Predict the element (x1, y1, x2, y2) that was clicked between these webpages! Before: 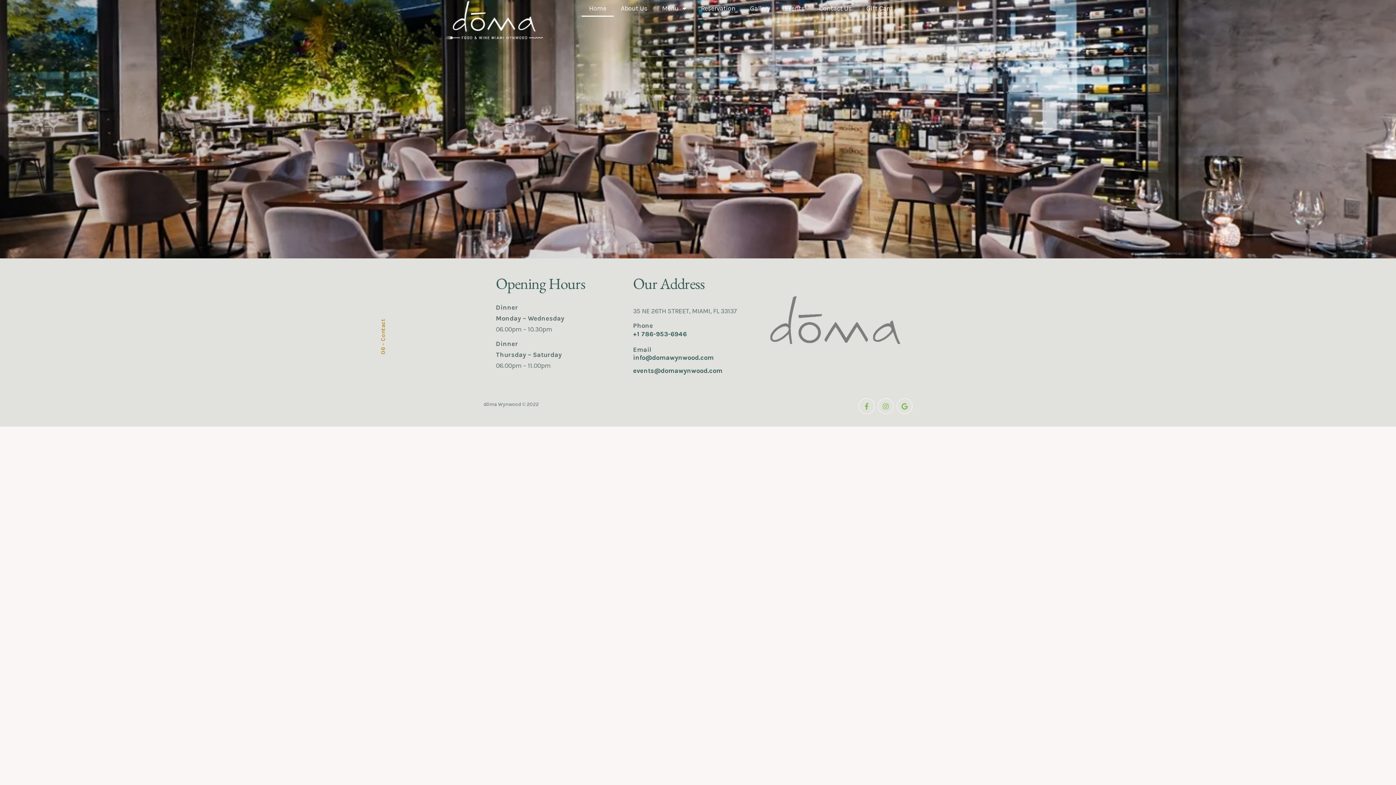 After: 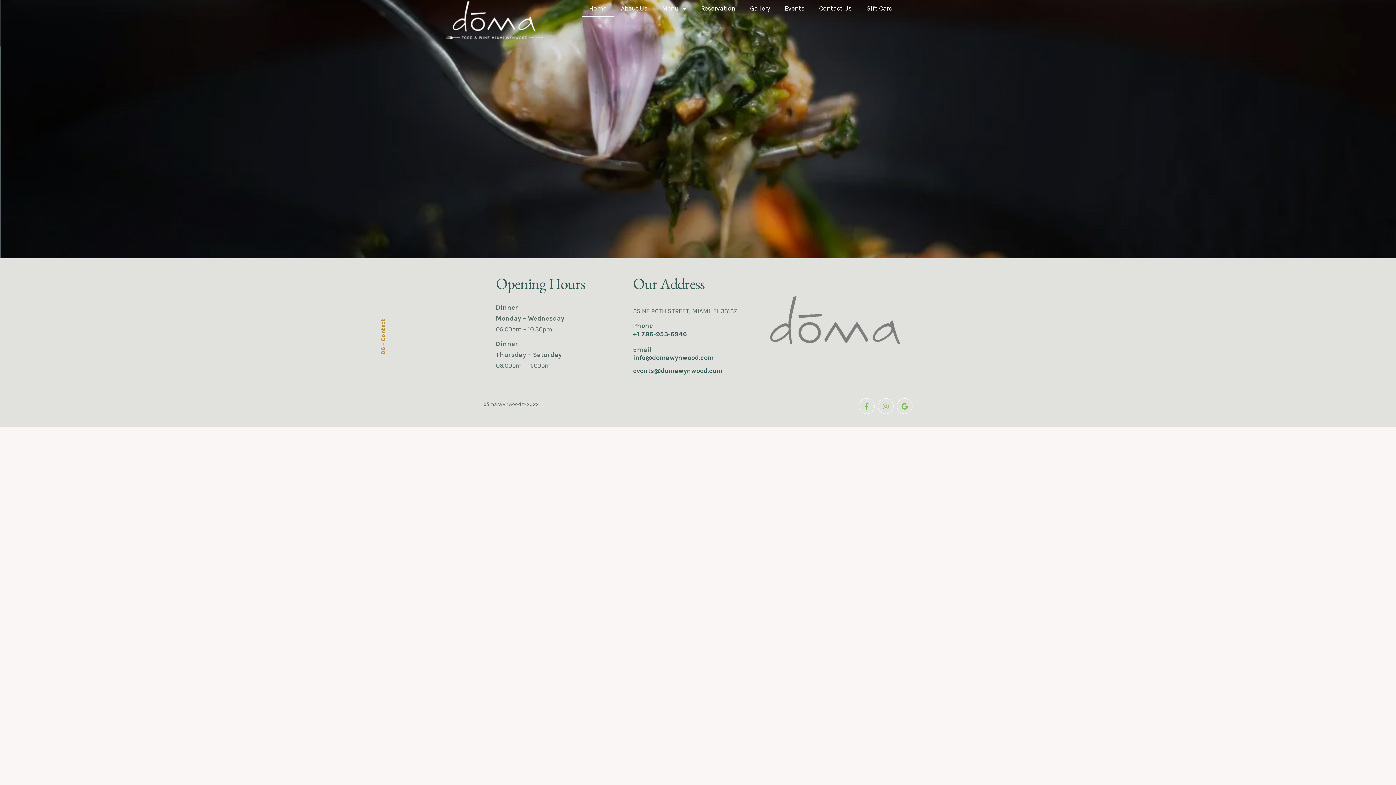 Action: bbox: (633, 353, 713, 361) label: info@domawynwood.com